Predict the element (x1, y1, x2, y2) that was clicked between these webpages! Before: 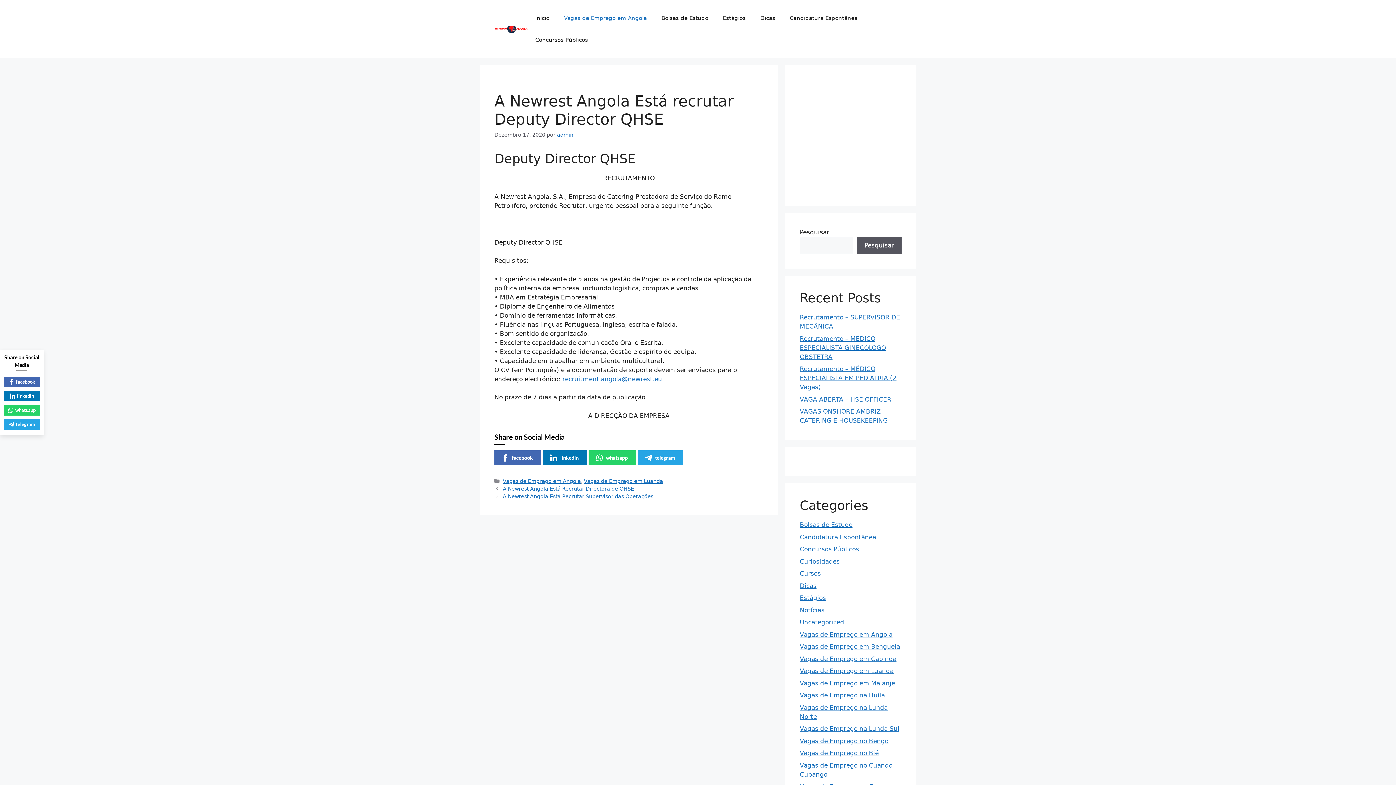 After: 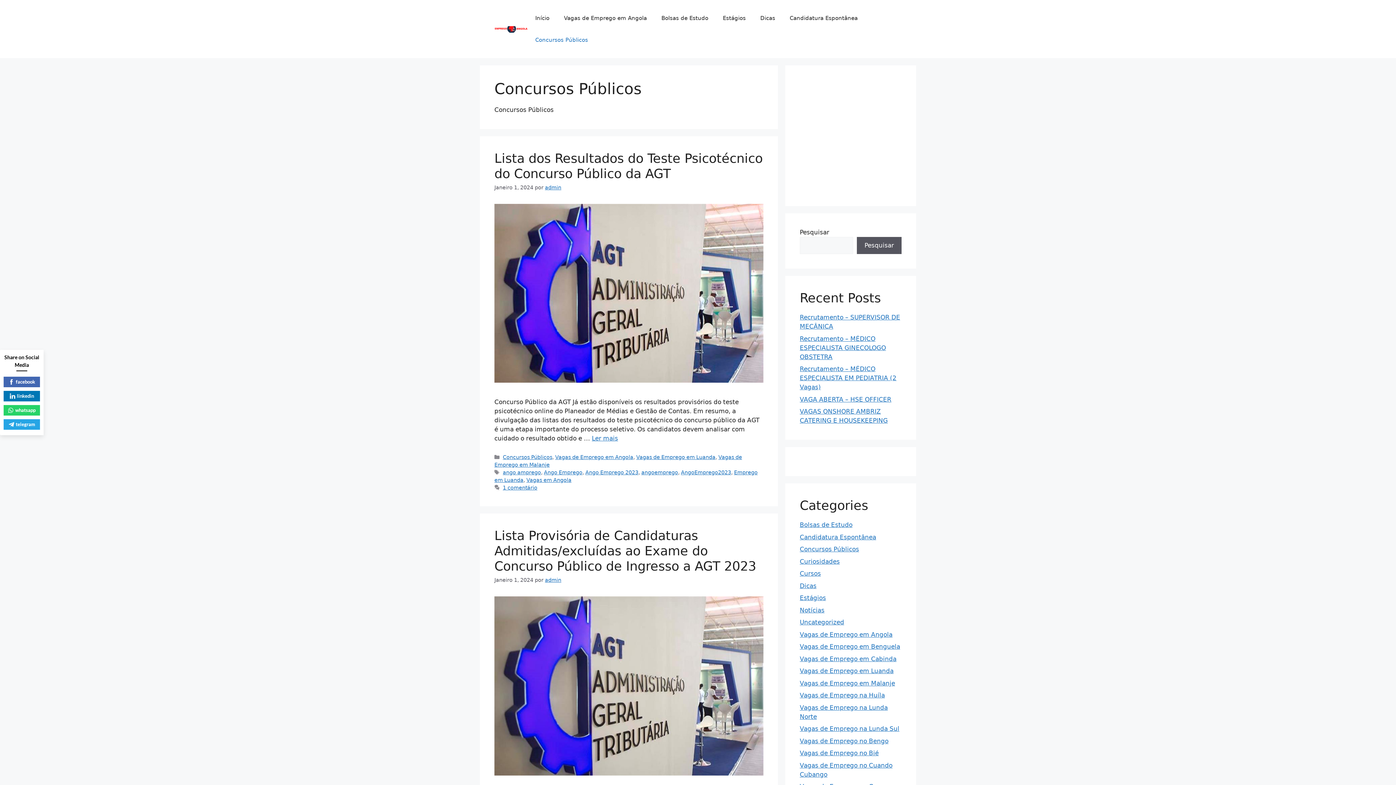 Action: bbox: (800, 545, 859, 553) label: Concursos Públicos